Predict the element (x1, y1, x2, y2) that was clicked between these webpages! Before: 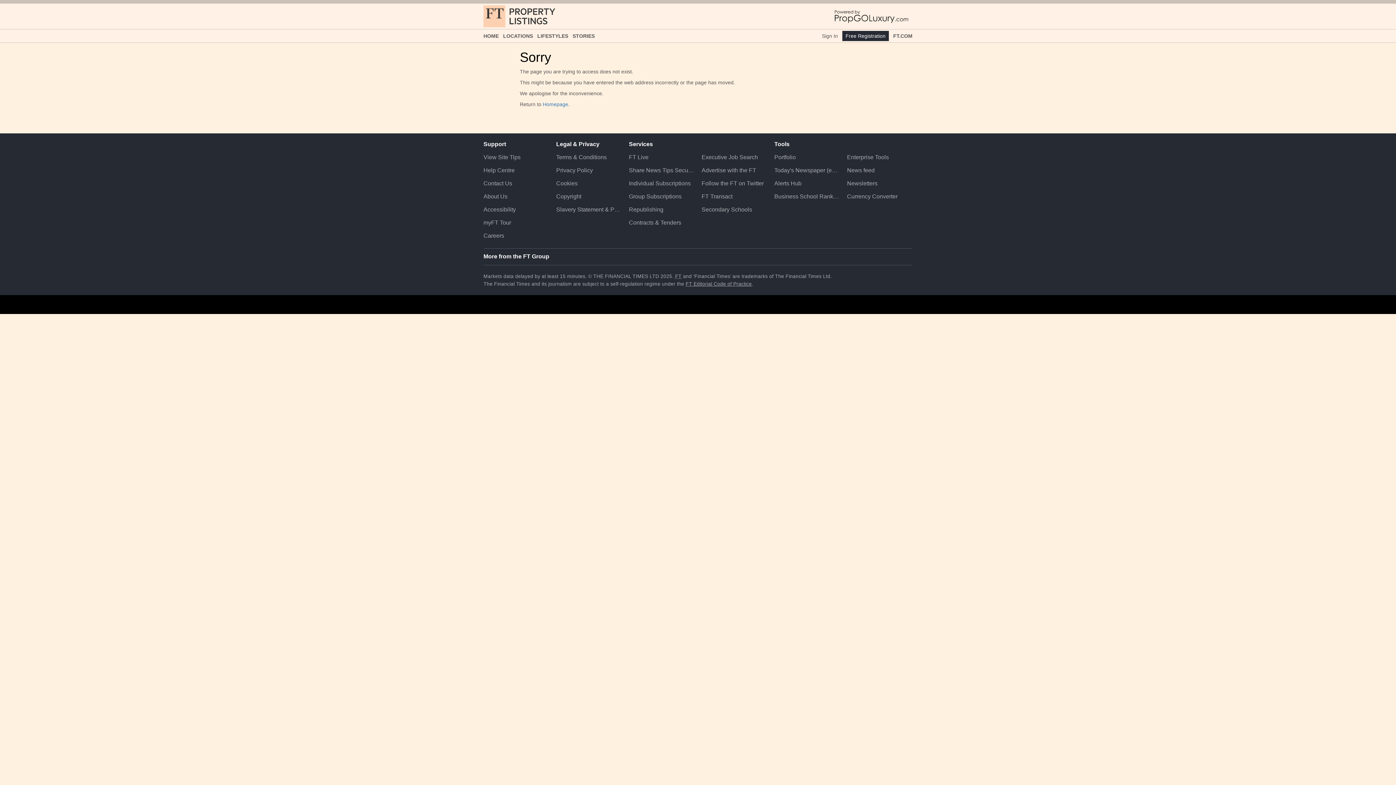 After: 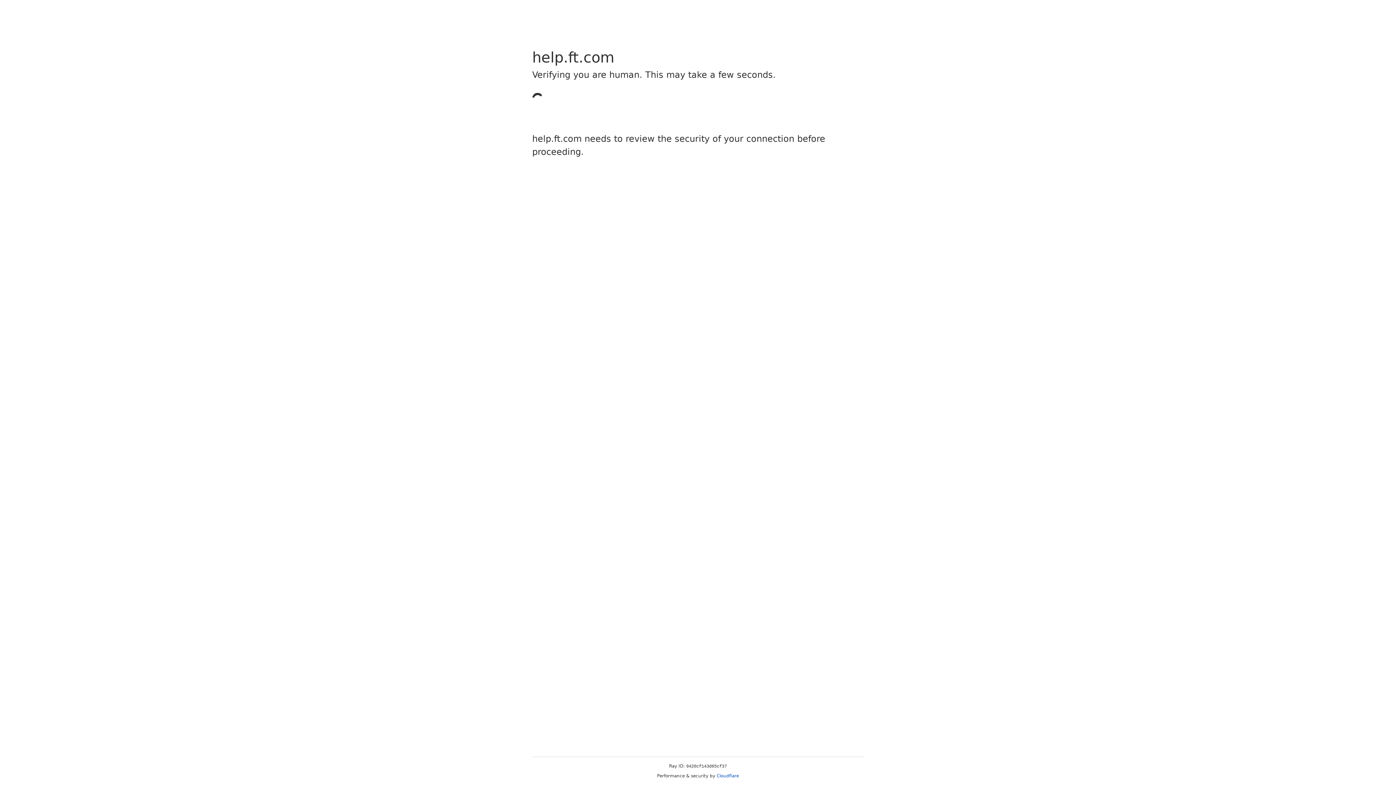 Action: label: Help Centre bbox: (483, 164, 549, 177)